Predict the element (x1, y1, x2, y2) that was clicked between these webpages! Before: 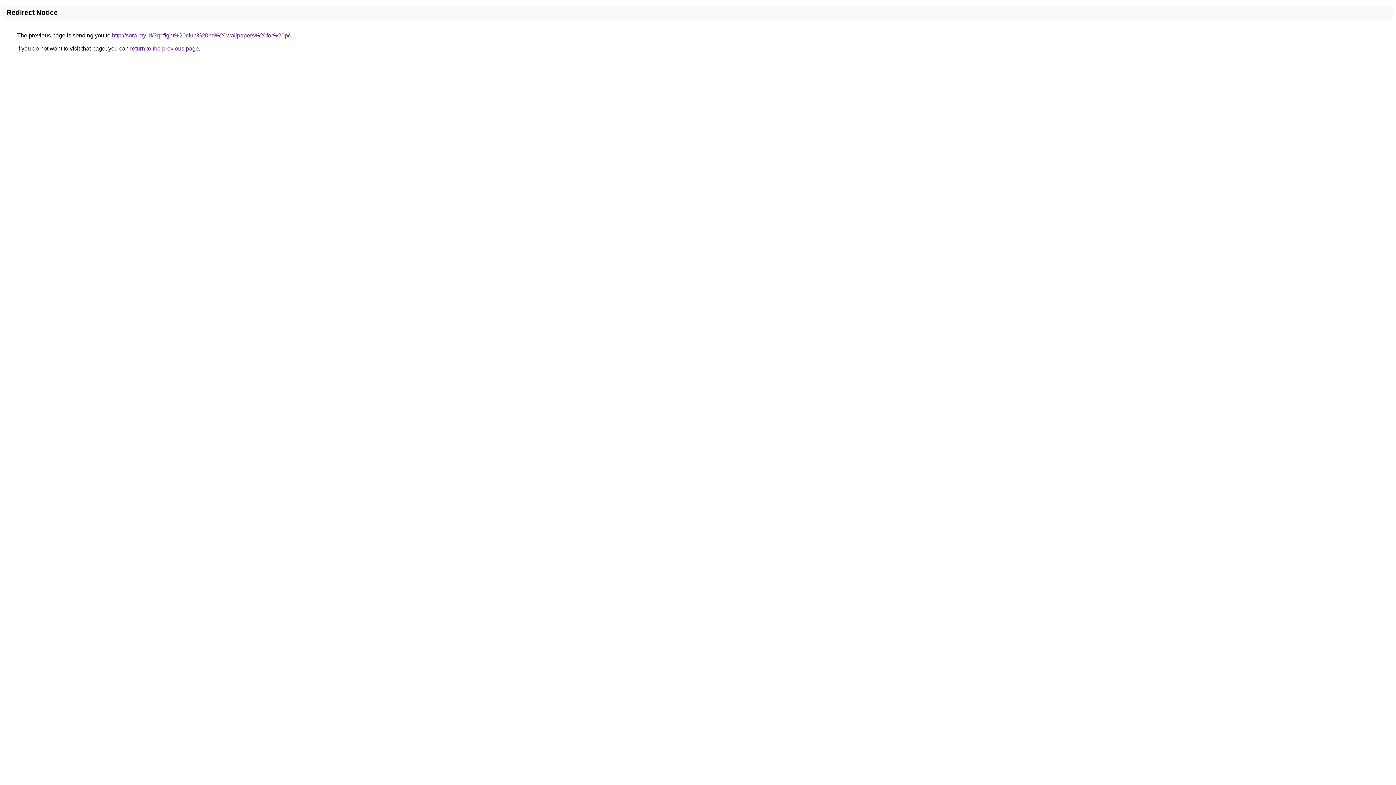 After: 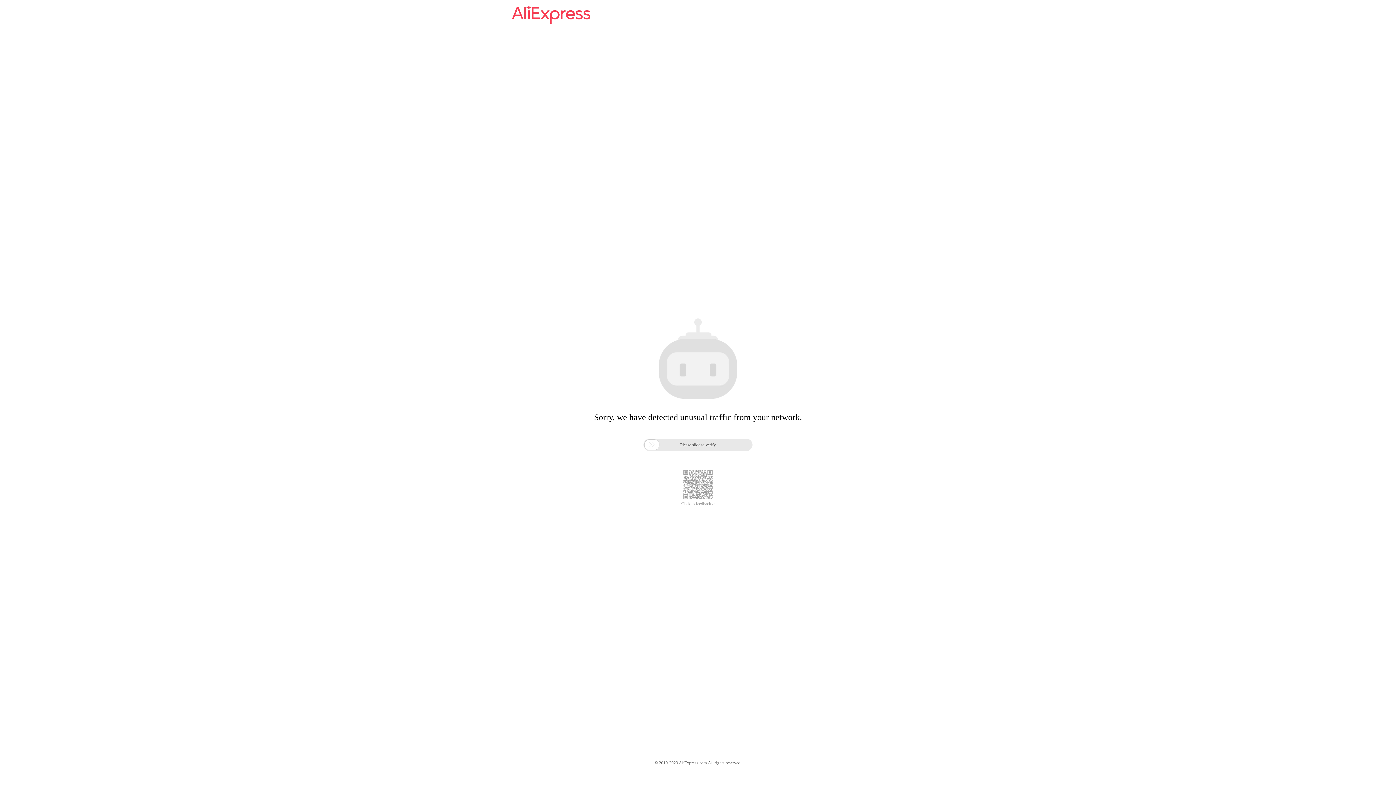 Action: bbox: (112, 32, 290, 38) label: http://sora.my.id/?q=fight%20club%20hd%20wallpapers%20for%20pc